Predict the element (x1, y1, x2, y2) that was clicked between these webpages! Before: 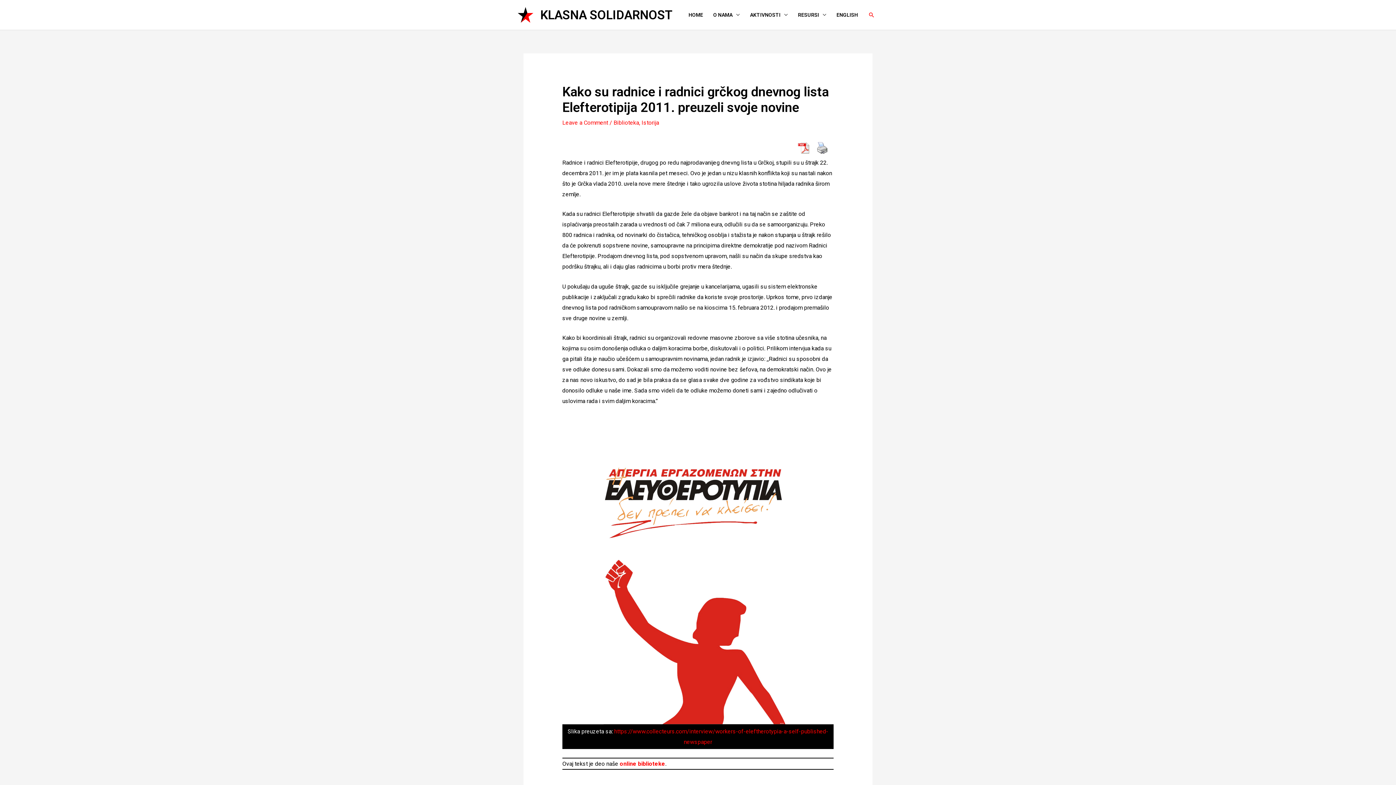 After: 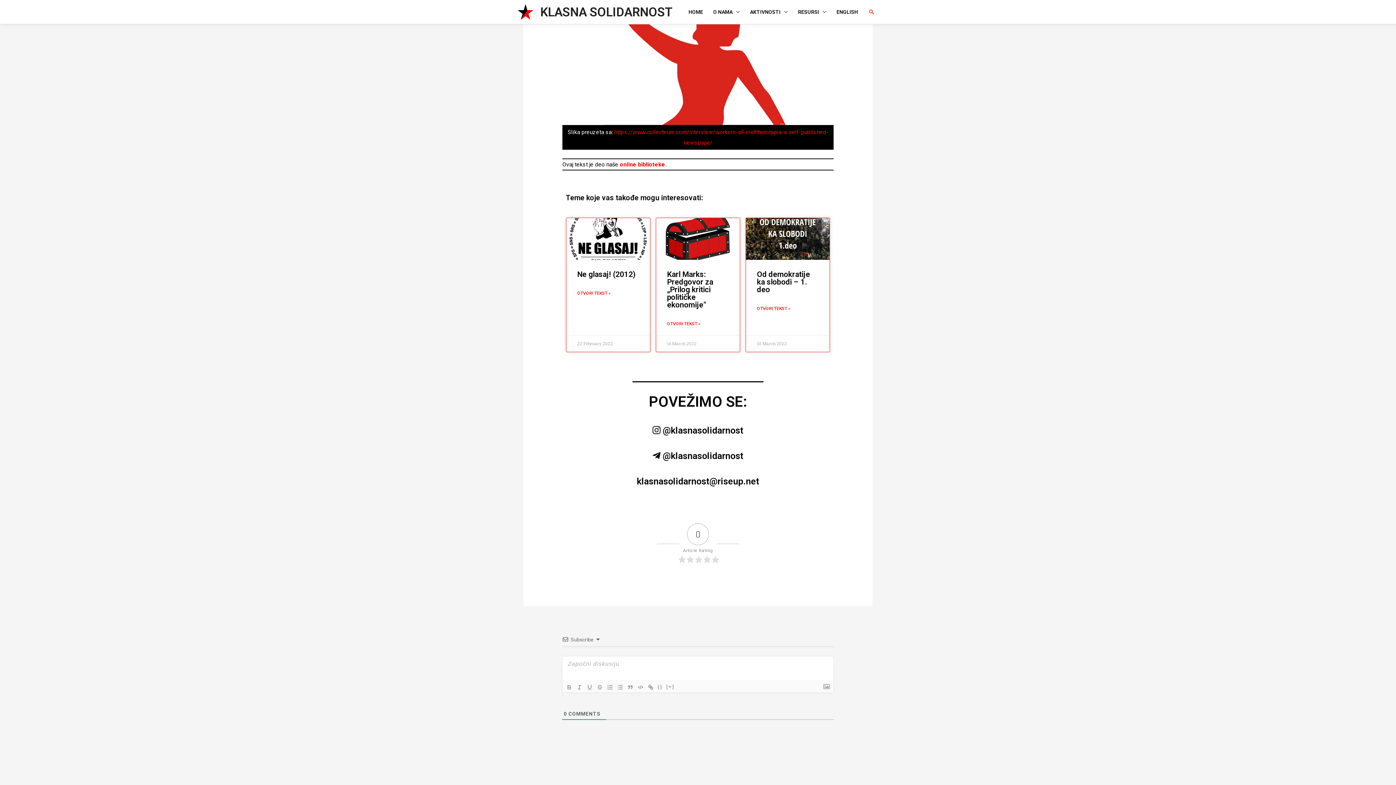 Action: label: Leave a Comment bbox: (562, 119, 608, 126)